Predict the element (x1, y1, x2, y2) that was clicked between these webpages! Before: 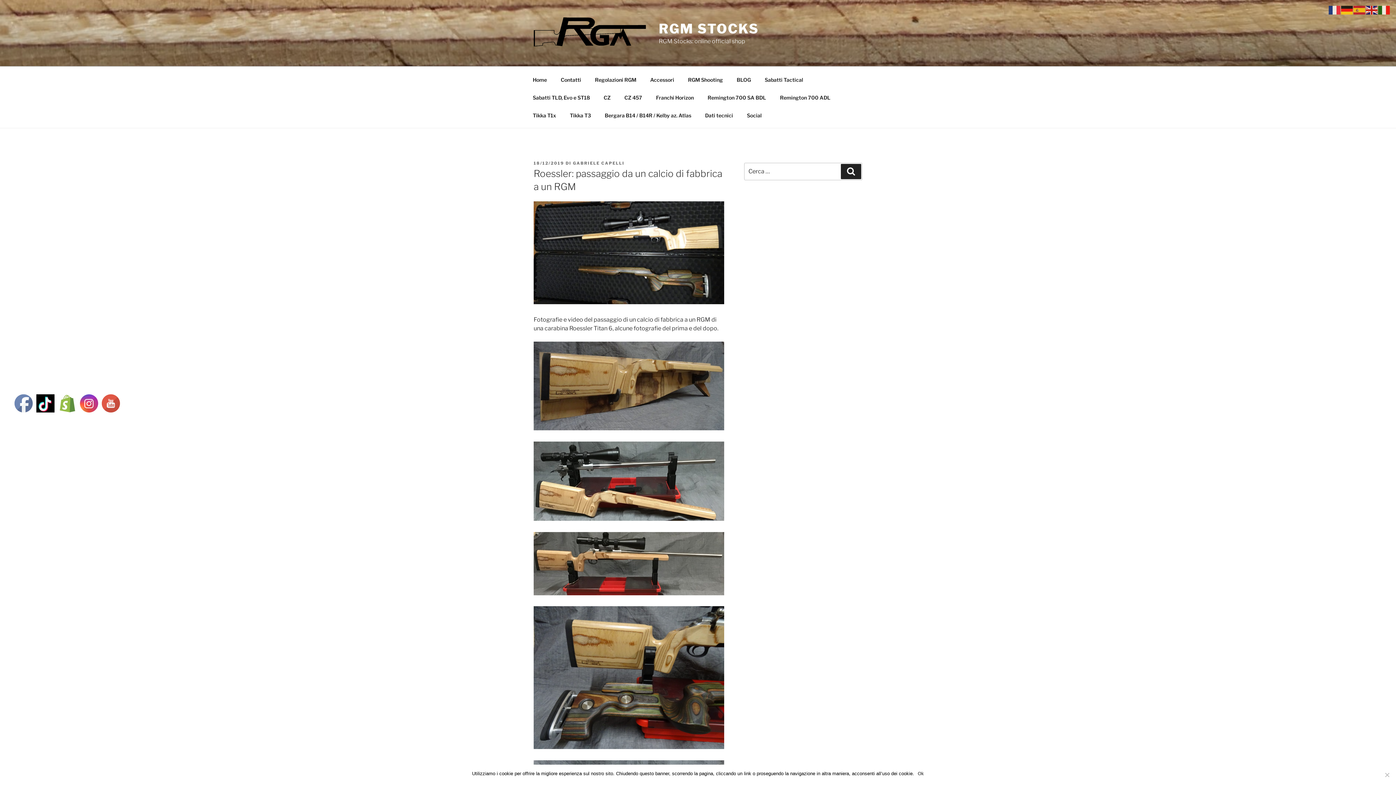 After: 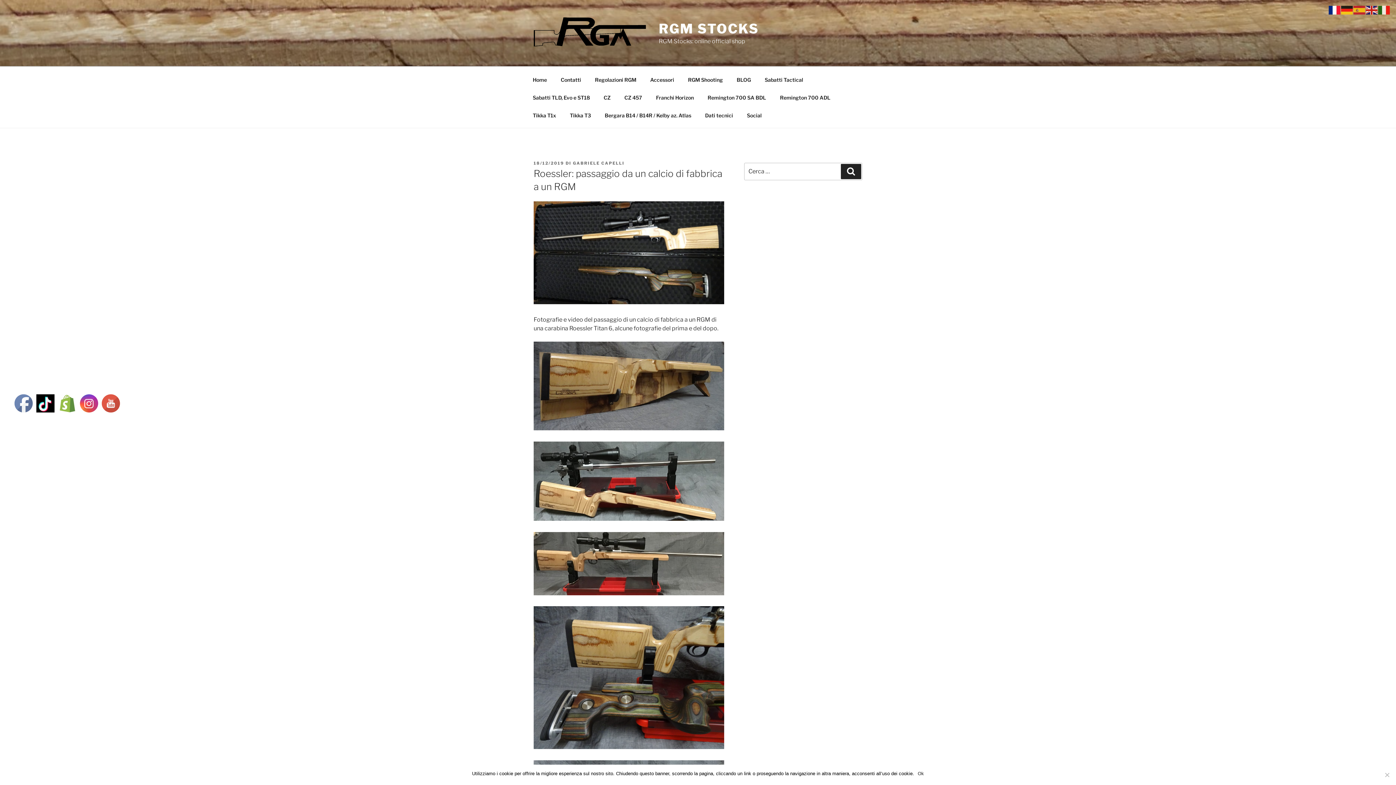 Action: bbox: (1329, 6, 1341, 13)